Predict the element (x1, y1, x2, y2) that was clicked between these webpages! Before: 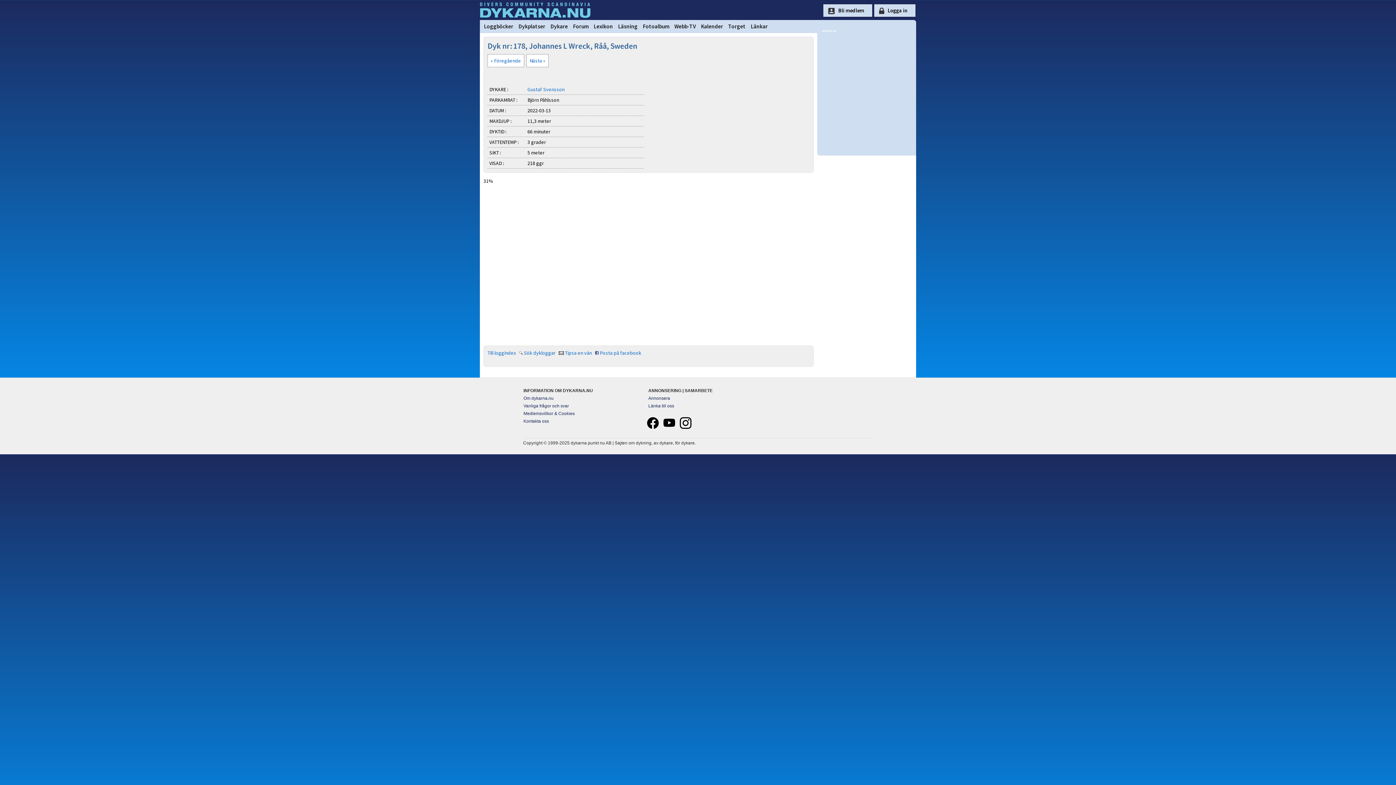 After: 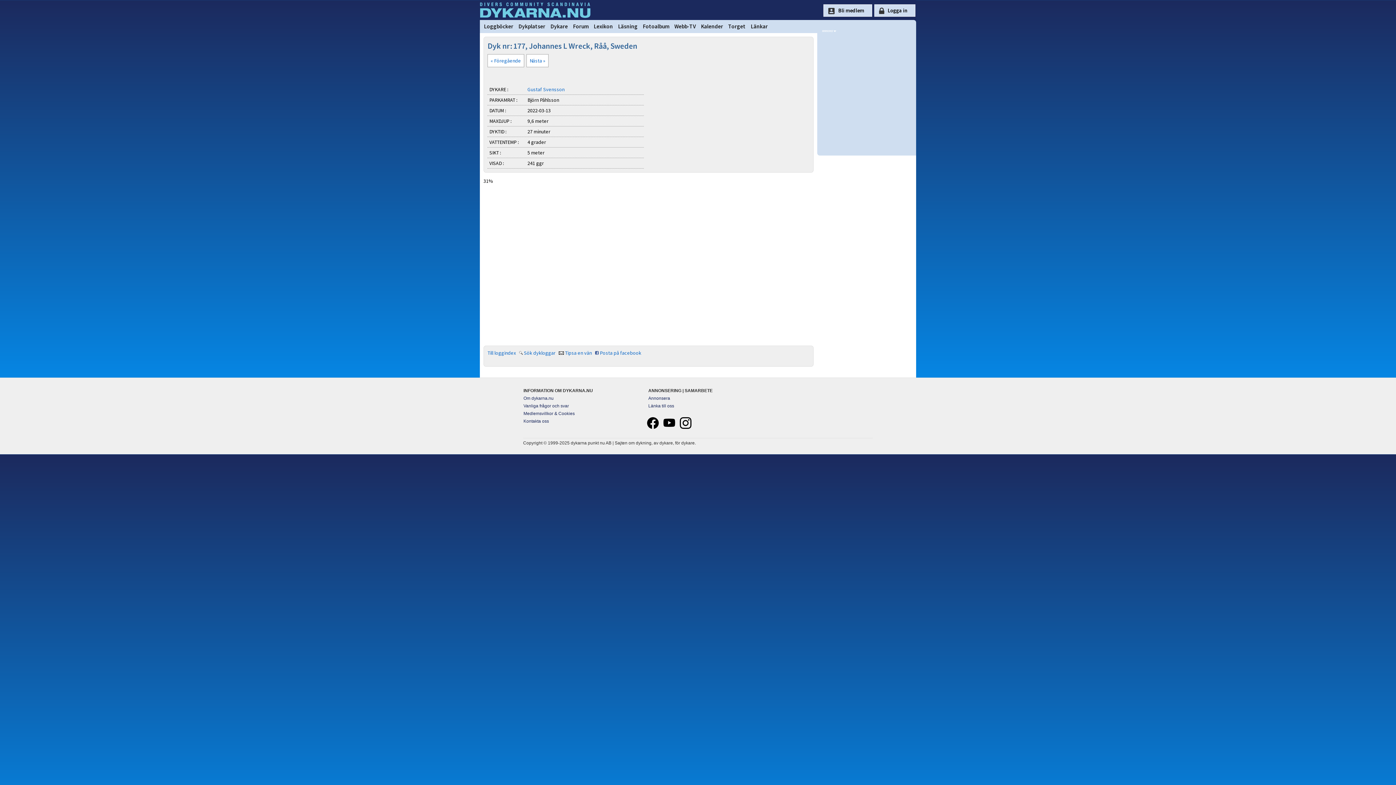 Action: label: « Föregående bbox: (487, 54, 524, 67)